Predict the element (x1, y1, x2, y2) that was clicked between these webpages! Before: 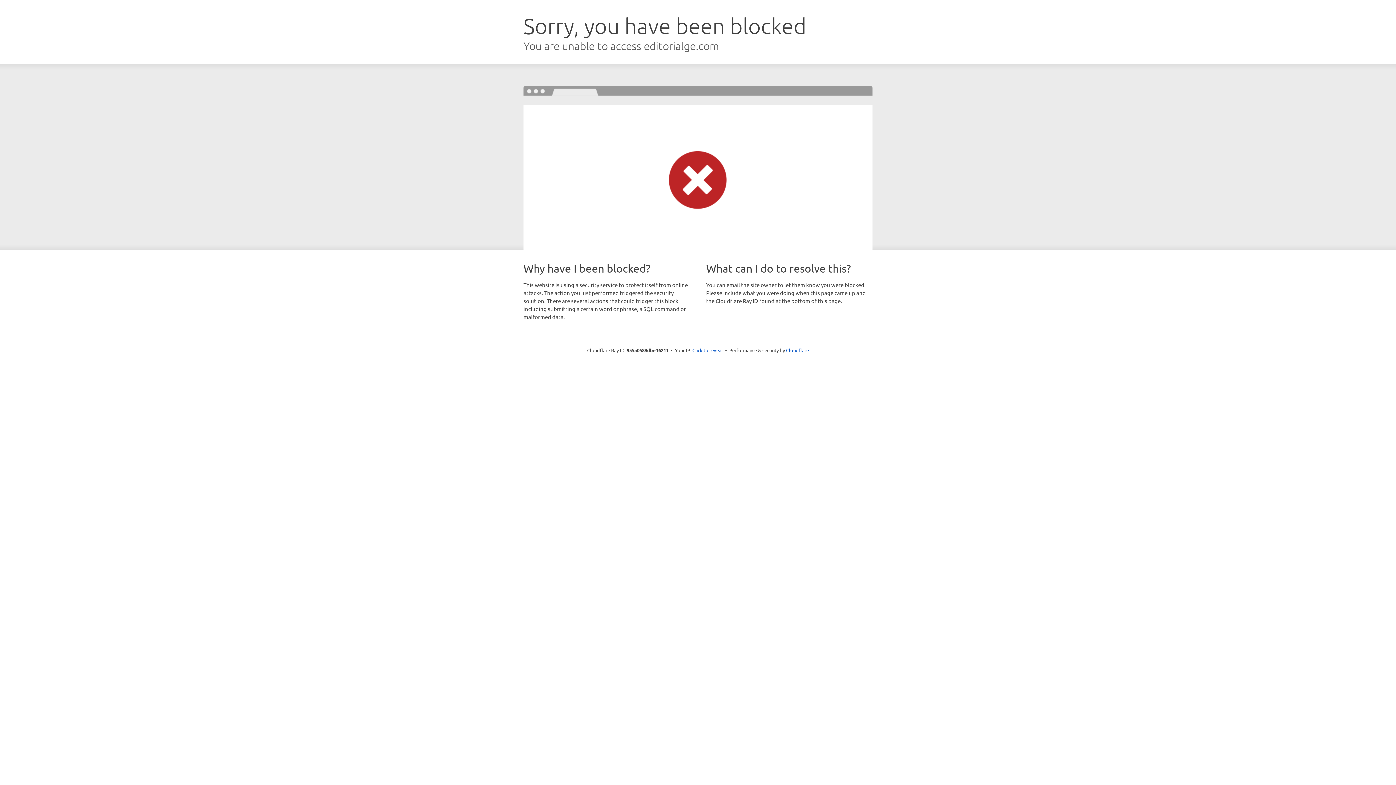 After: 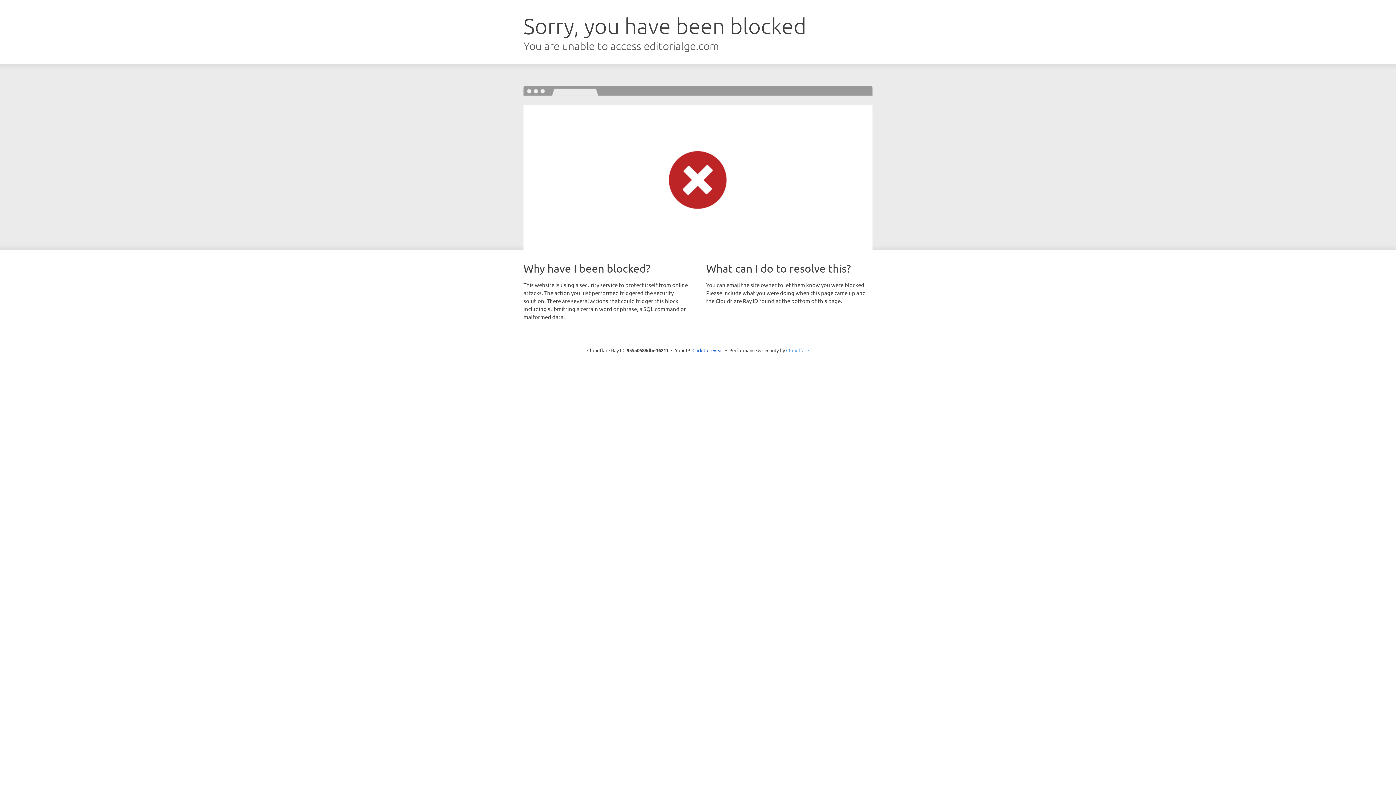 Action: bbox: (786, 347, 809, 353) label: Cloudflare